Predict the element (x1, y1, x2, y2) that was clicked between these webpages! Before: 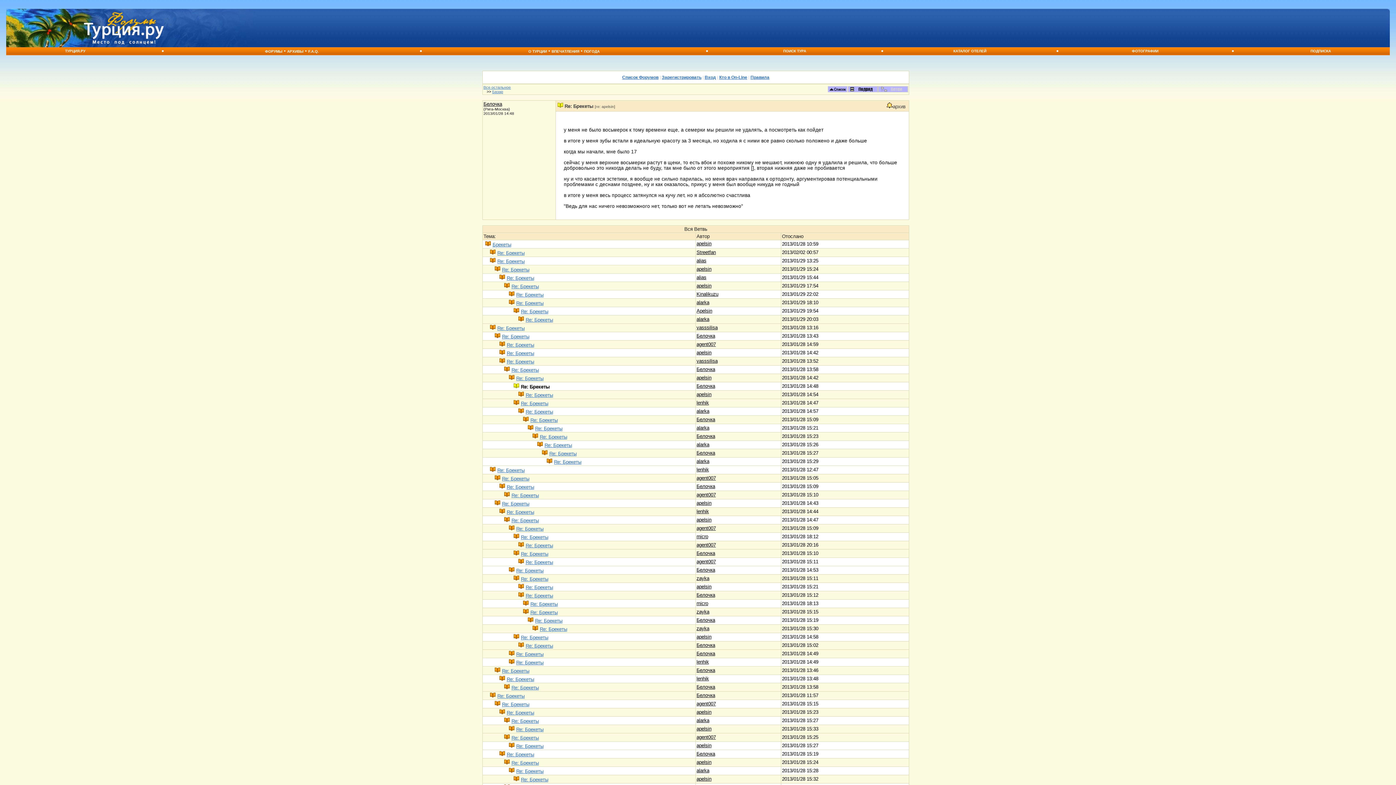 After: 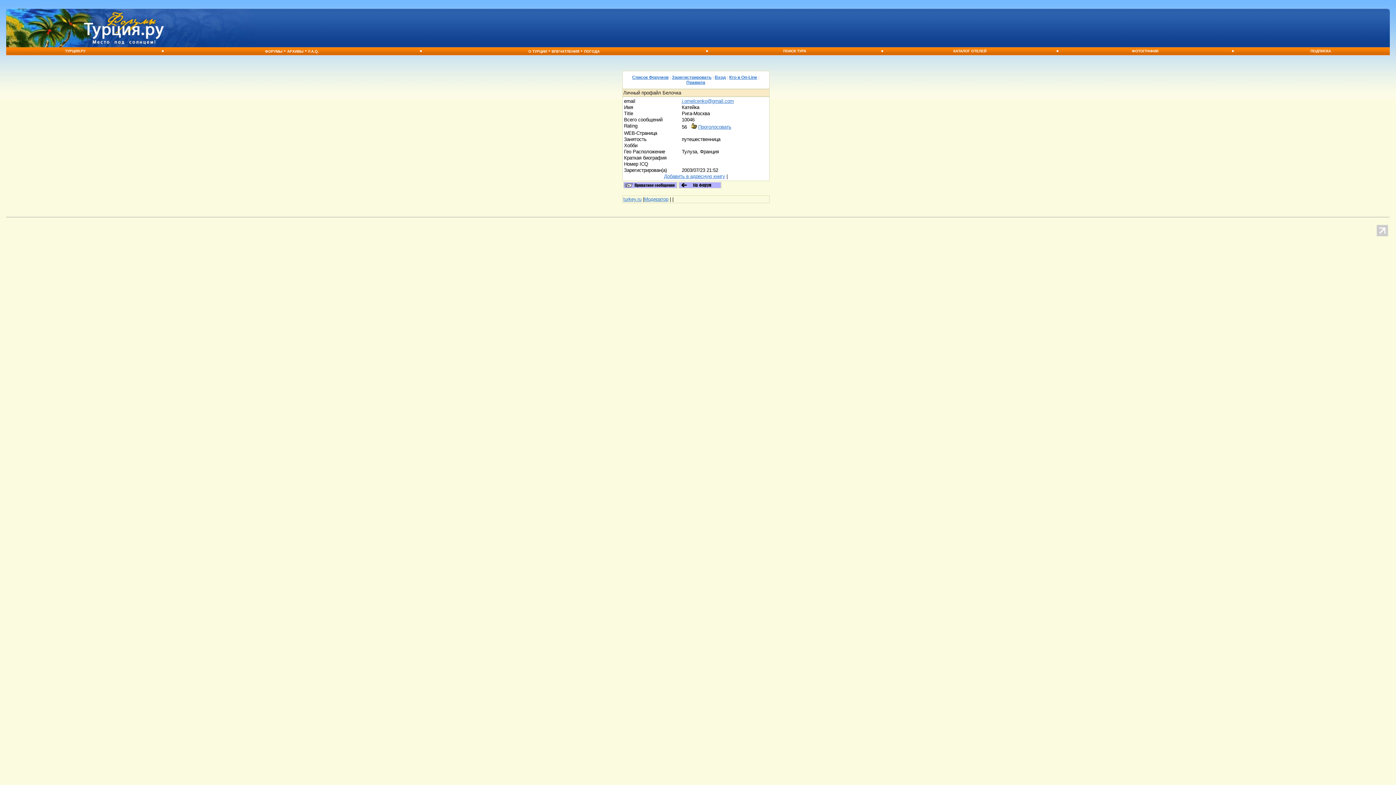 Action: bbox: (696, 684, 715, 690) label: Белочка